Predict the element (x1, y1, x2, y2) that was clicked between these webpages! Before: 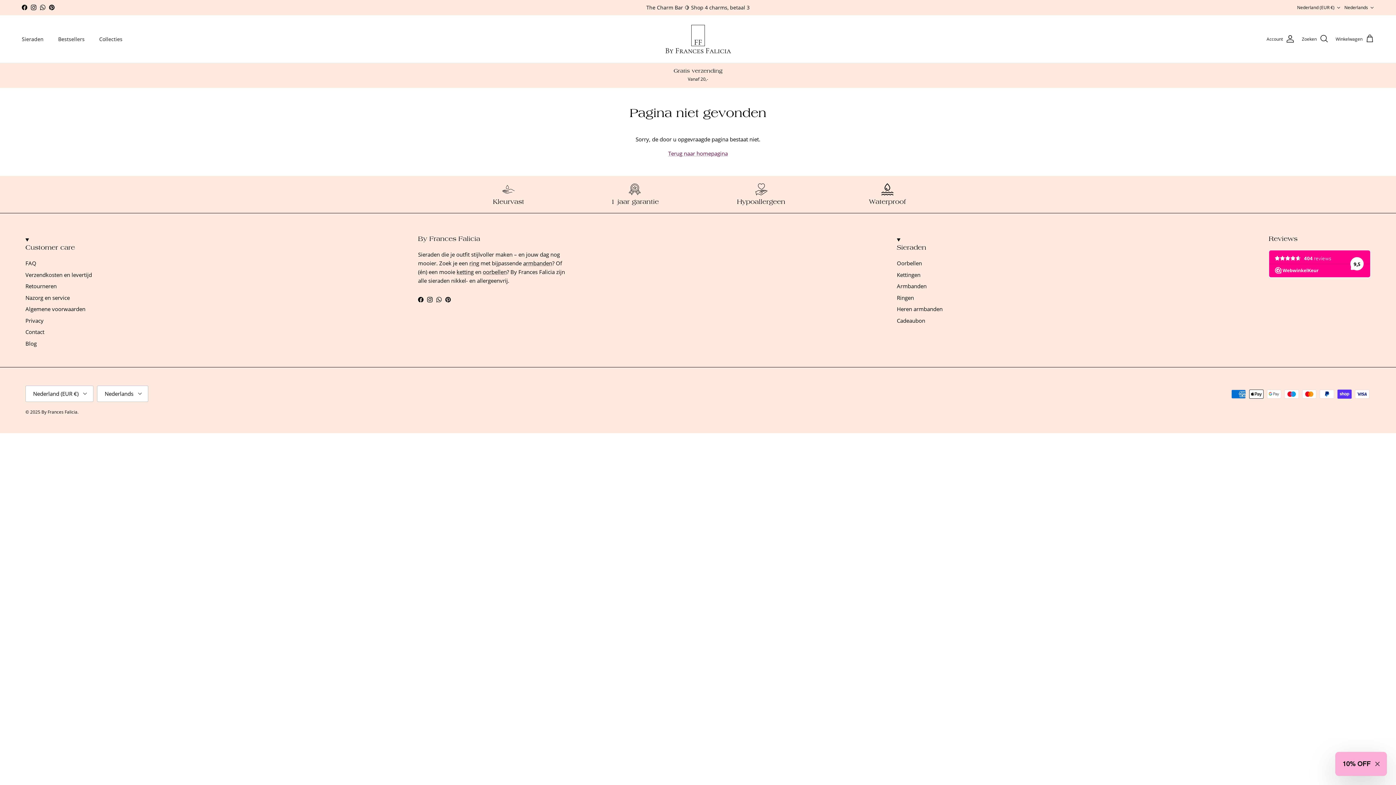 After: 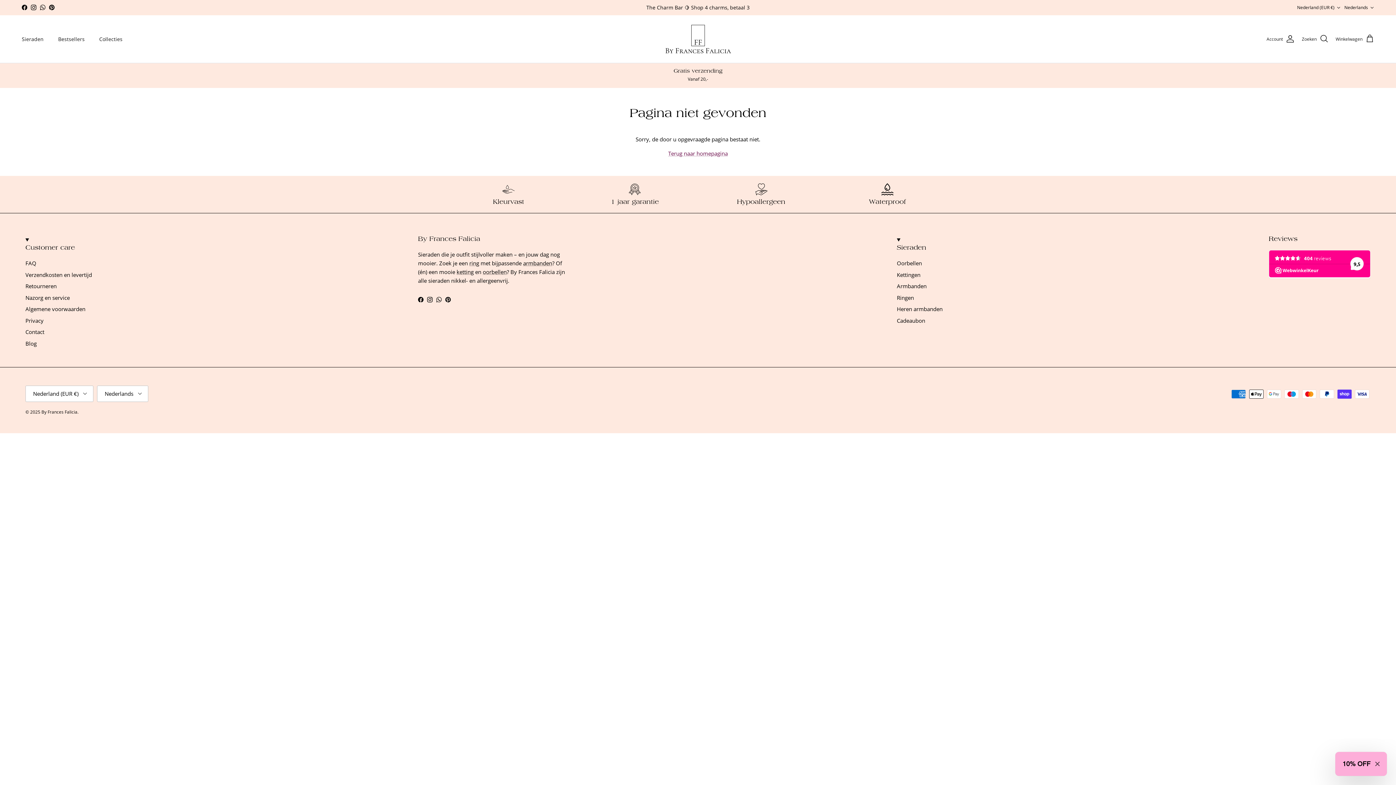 Action: bbox: (40, 4, 45, 10) label: WhatsApp